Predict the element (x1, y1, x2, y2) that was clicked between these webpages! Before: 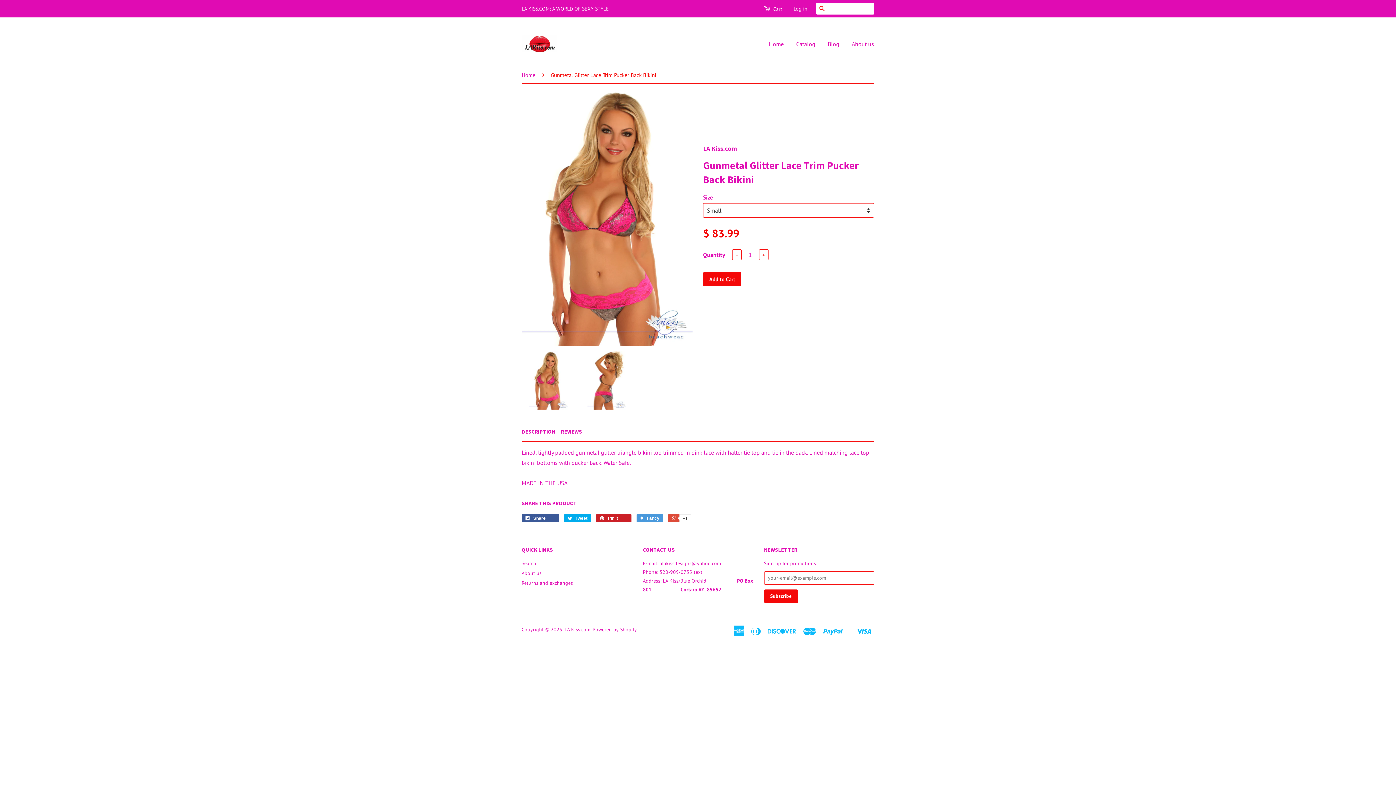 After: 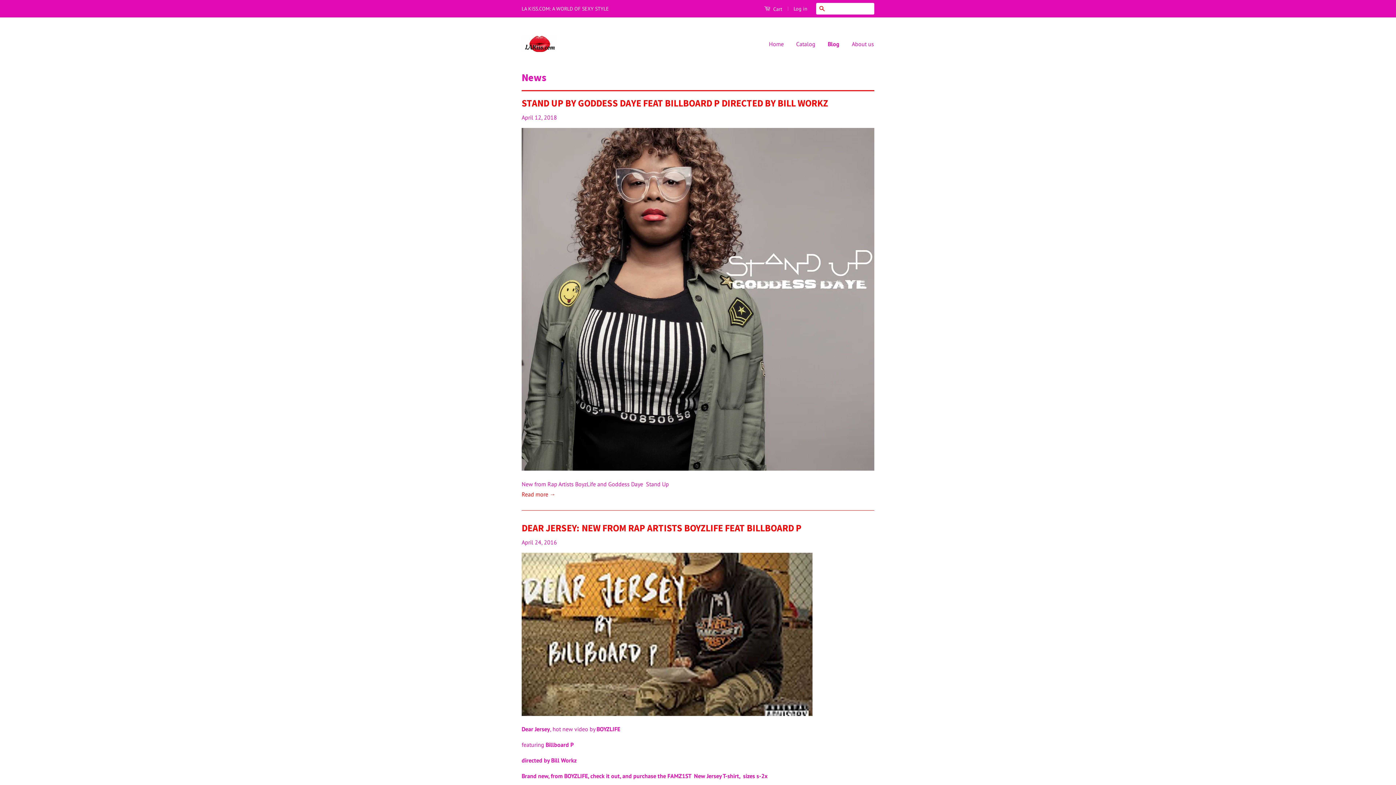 Action: label: Blog bbox: (822, 33, 845, 54)